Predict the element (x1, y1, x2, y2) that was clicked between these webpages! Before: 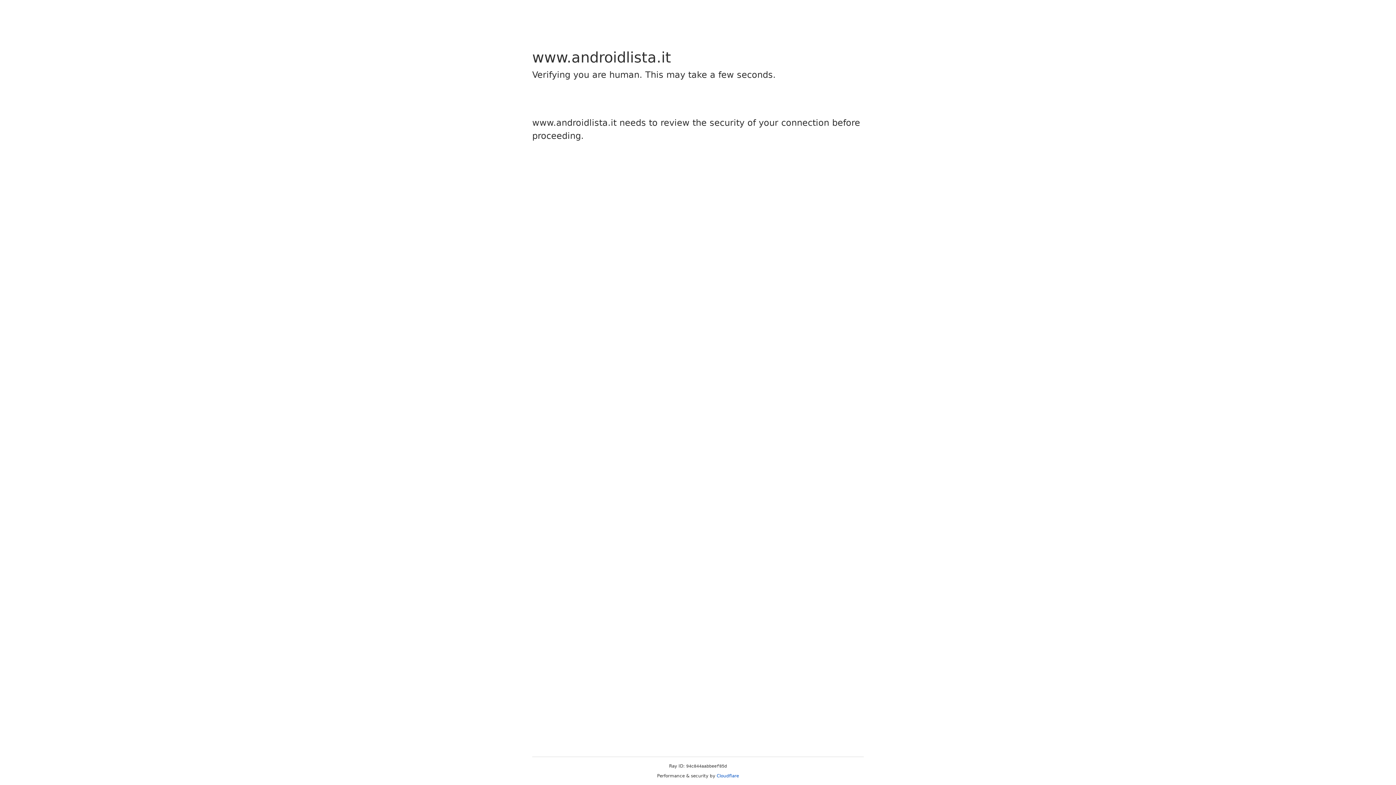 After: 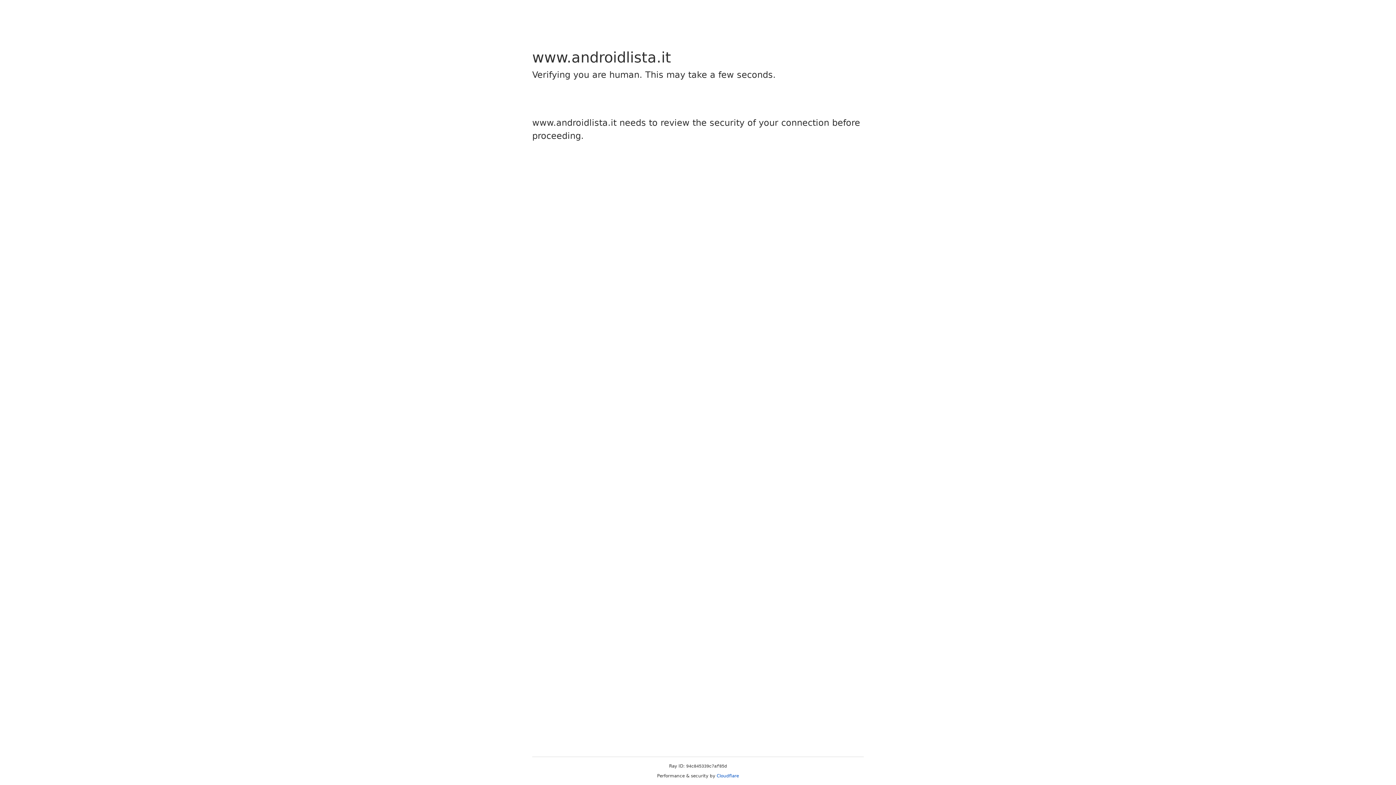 Action: label: Cloudflare bbox: (716, 773, 739, 778)